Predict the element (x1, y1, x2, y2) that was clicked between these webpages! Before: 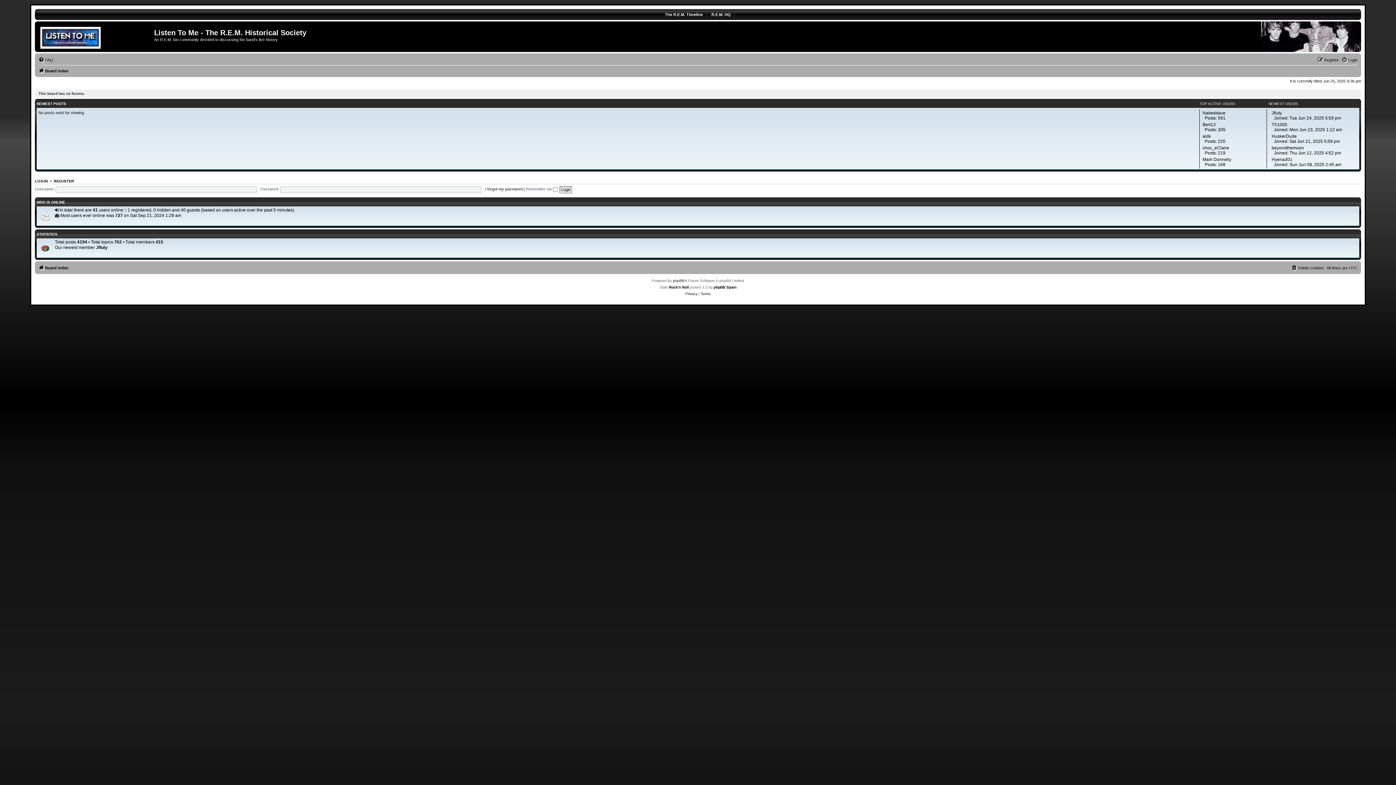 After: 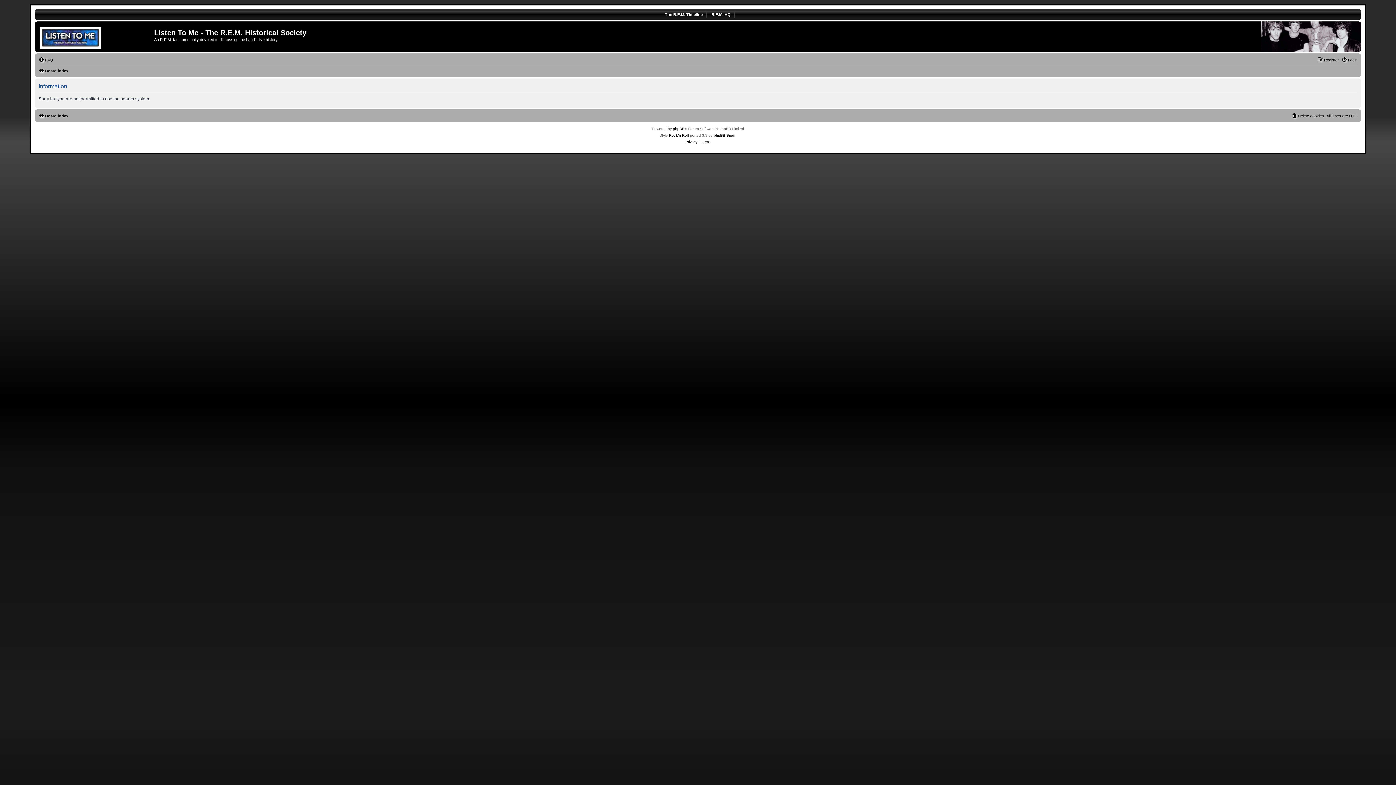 Action: label: 219 bbox: (1218, 150, 1225, 155)